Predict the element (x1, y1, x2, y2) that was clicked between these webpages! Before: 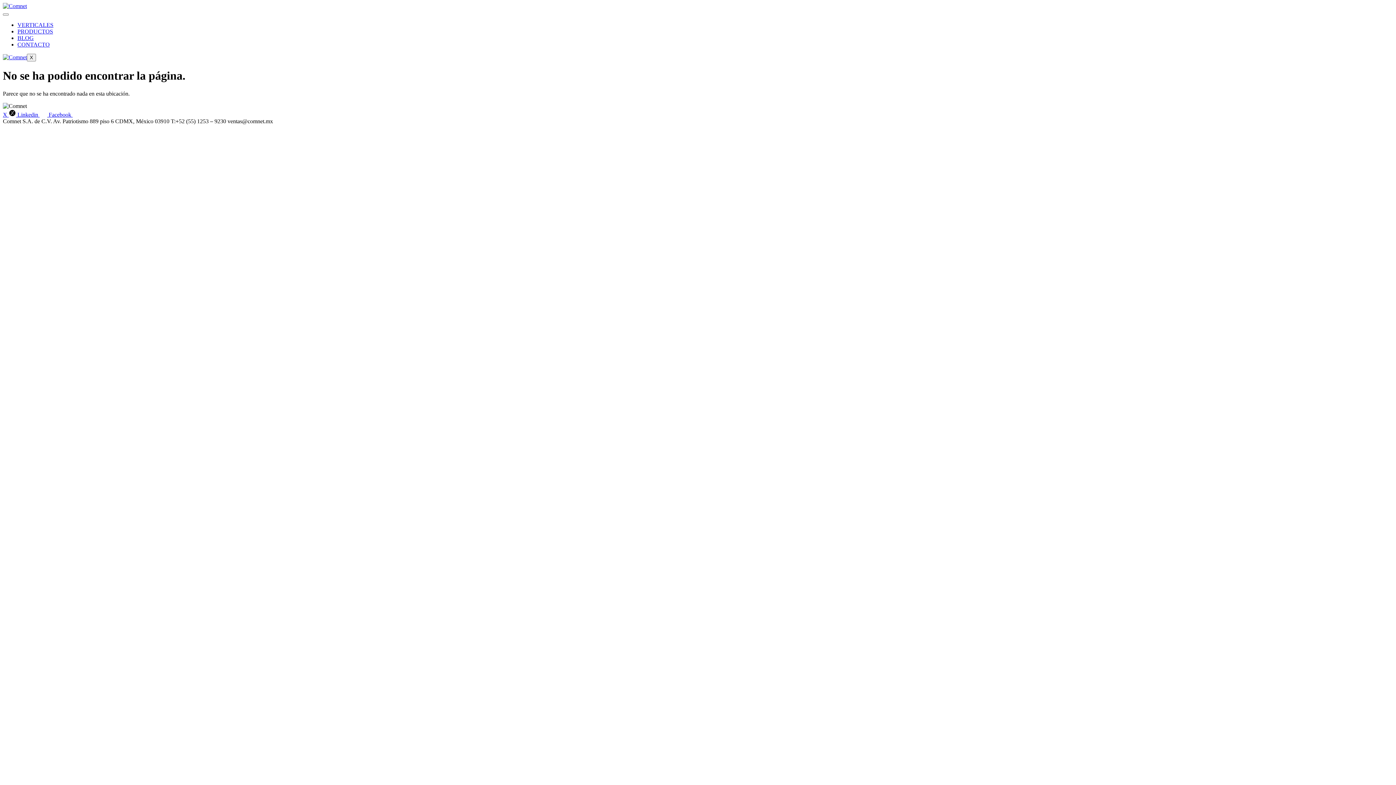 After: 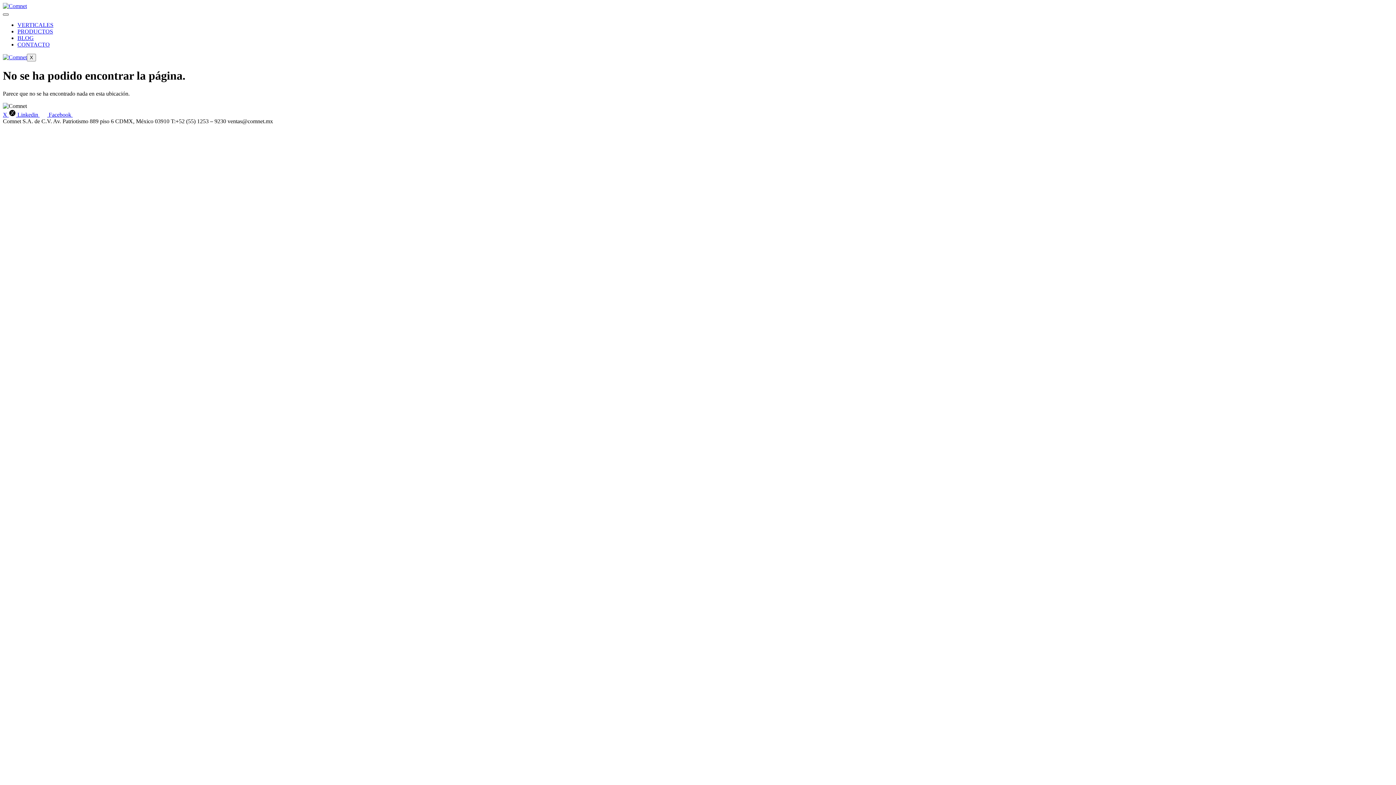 Action: label: hamburger-icon bbox: (2, 13, 8, 15)